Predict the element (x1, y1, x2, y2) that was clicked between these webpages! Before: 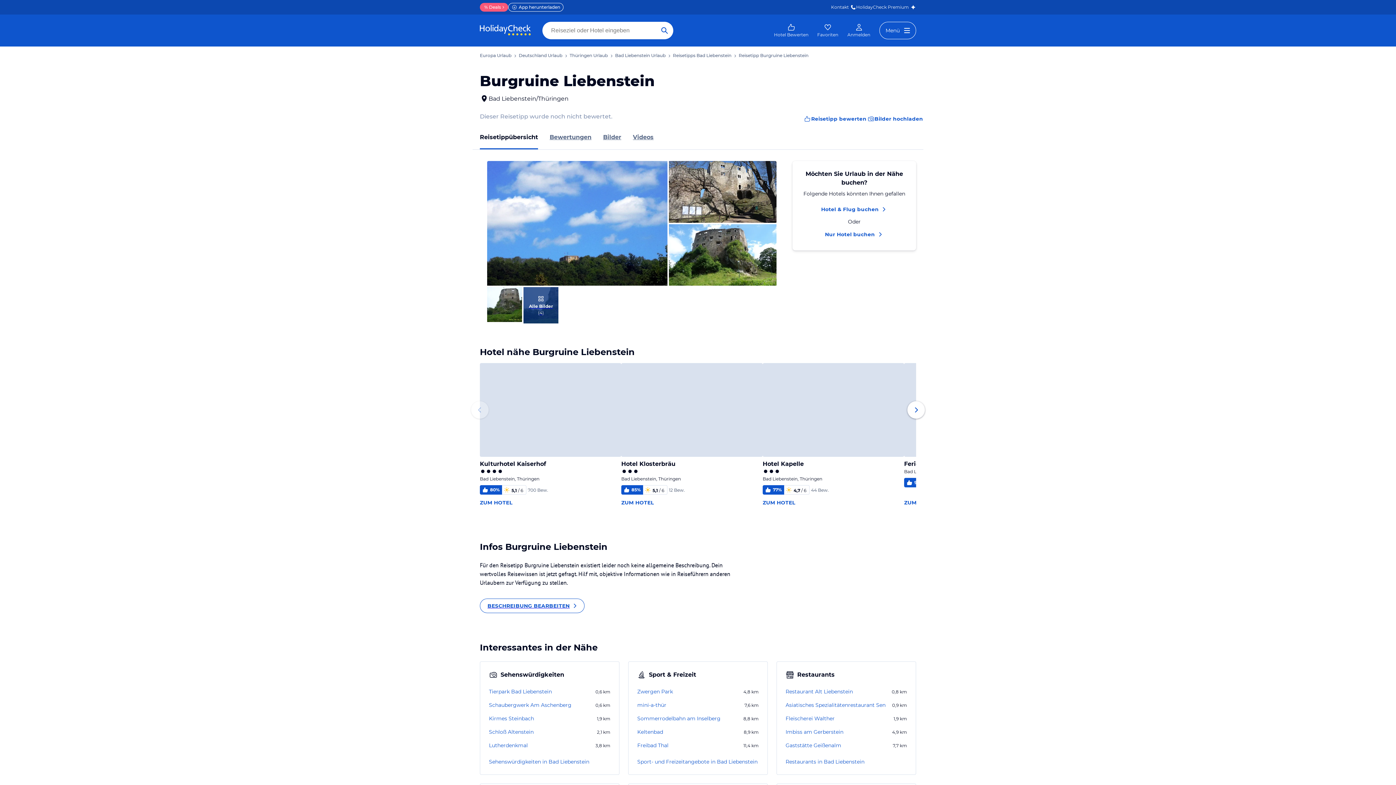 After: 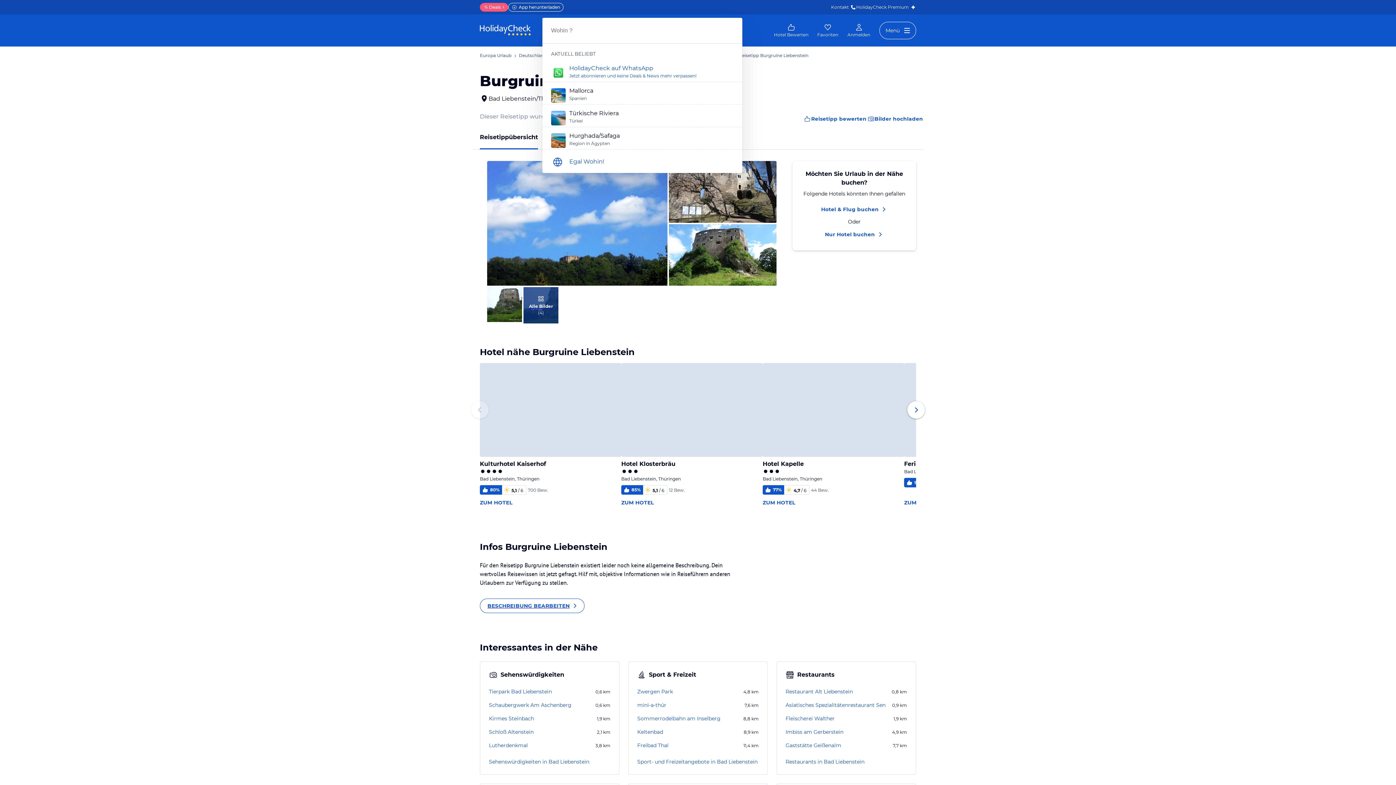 Action: label: Such Anfrage absenden bbox: (656, 21, 673, 39)